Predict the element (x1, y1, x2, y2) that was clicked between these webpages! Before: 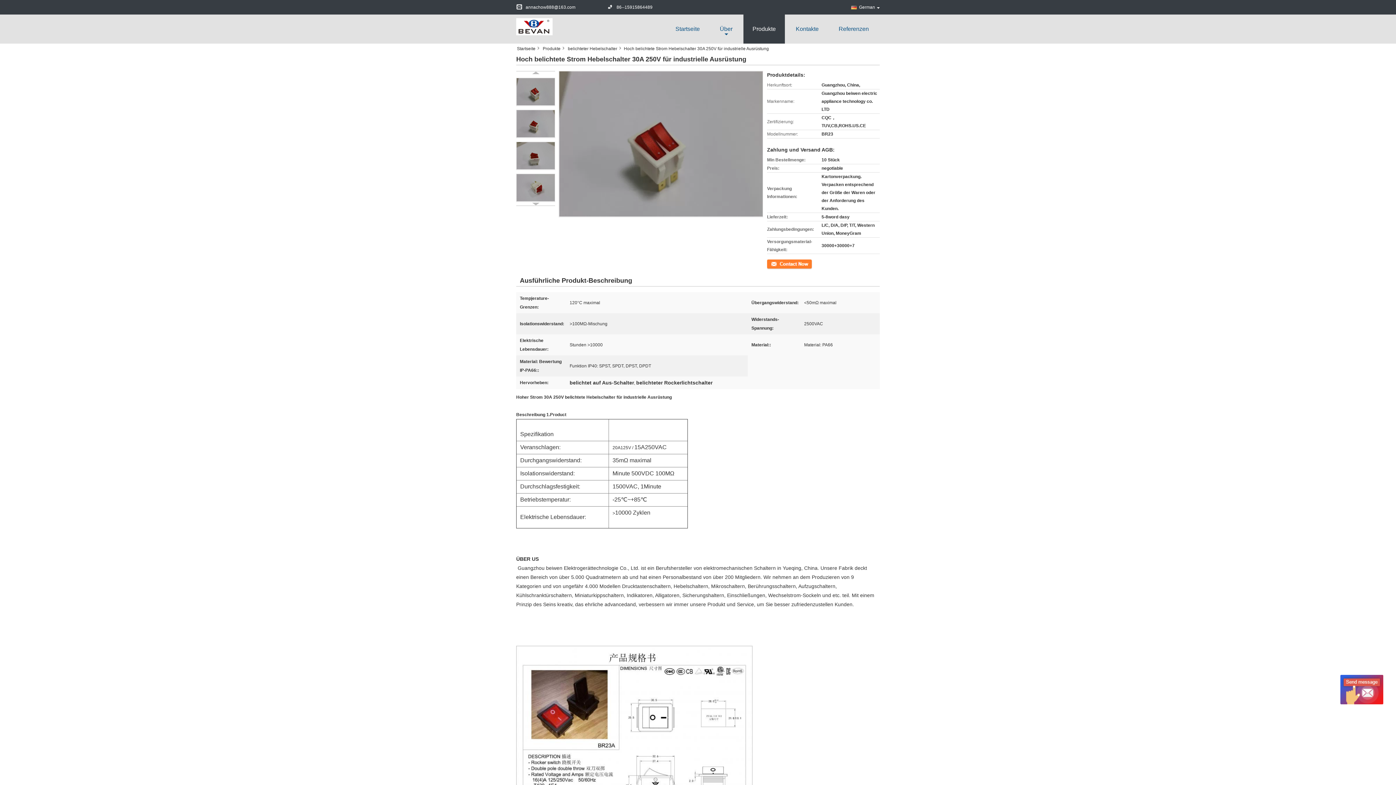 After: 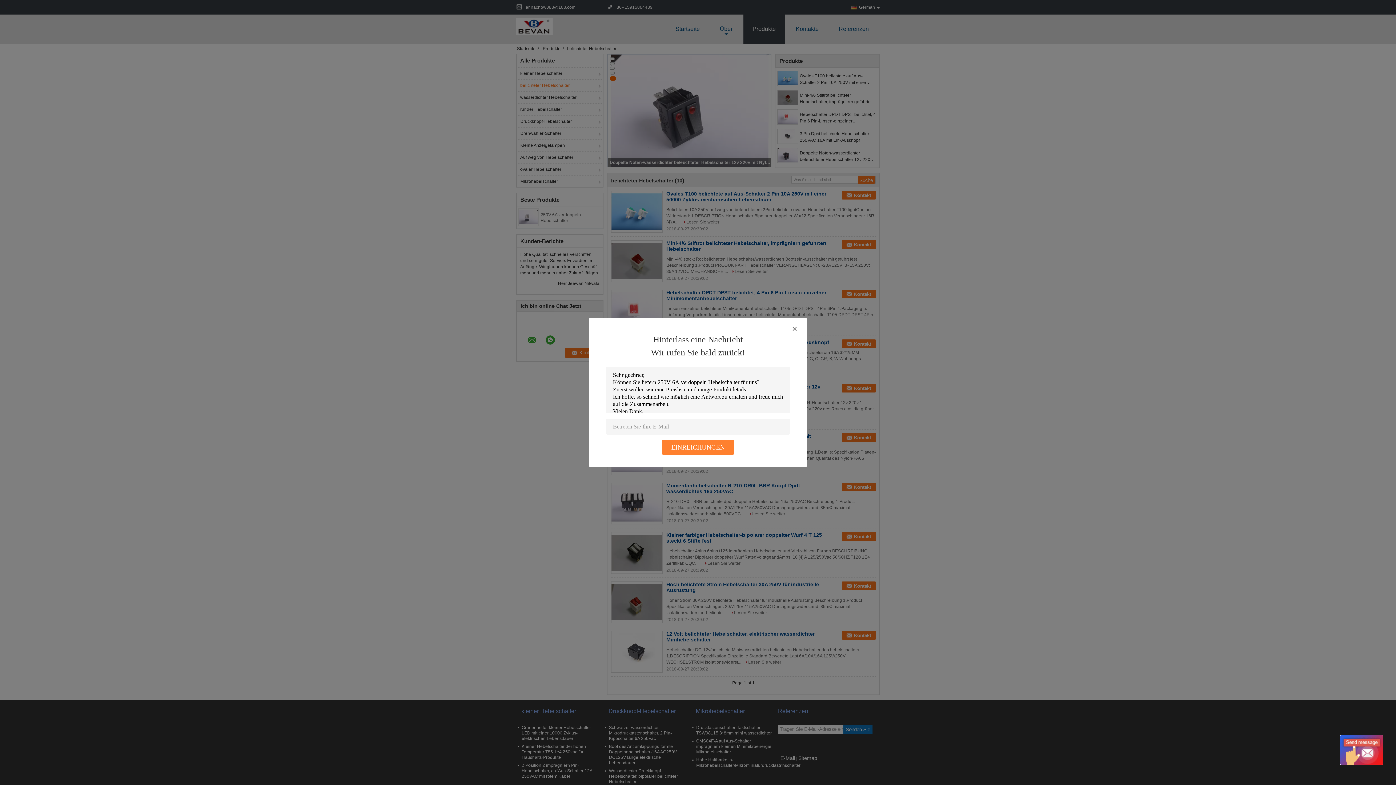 Action: bbox: (565, 45, 621, 52) label: belichteter Hebelschalter